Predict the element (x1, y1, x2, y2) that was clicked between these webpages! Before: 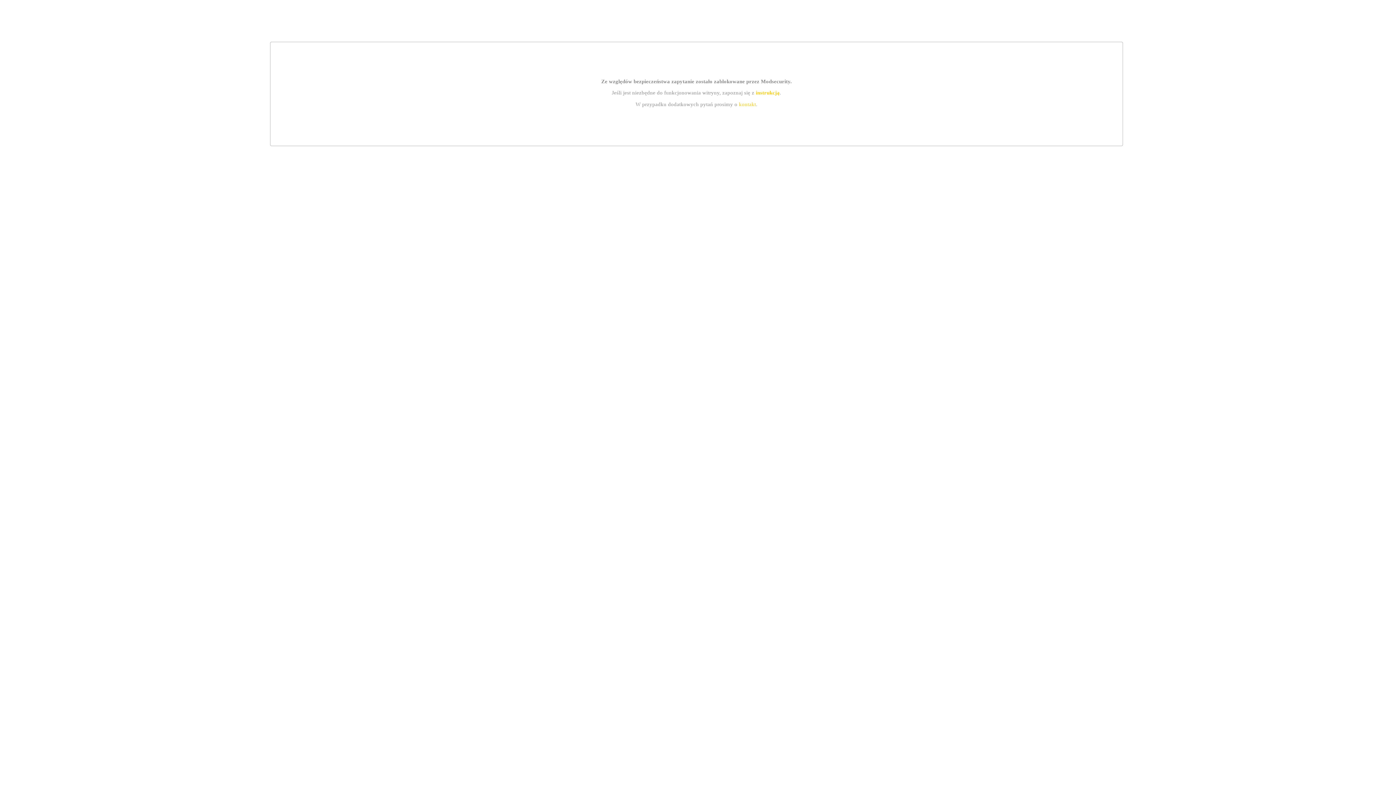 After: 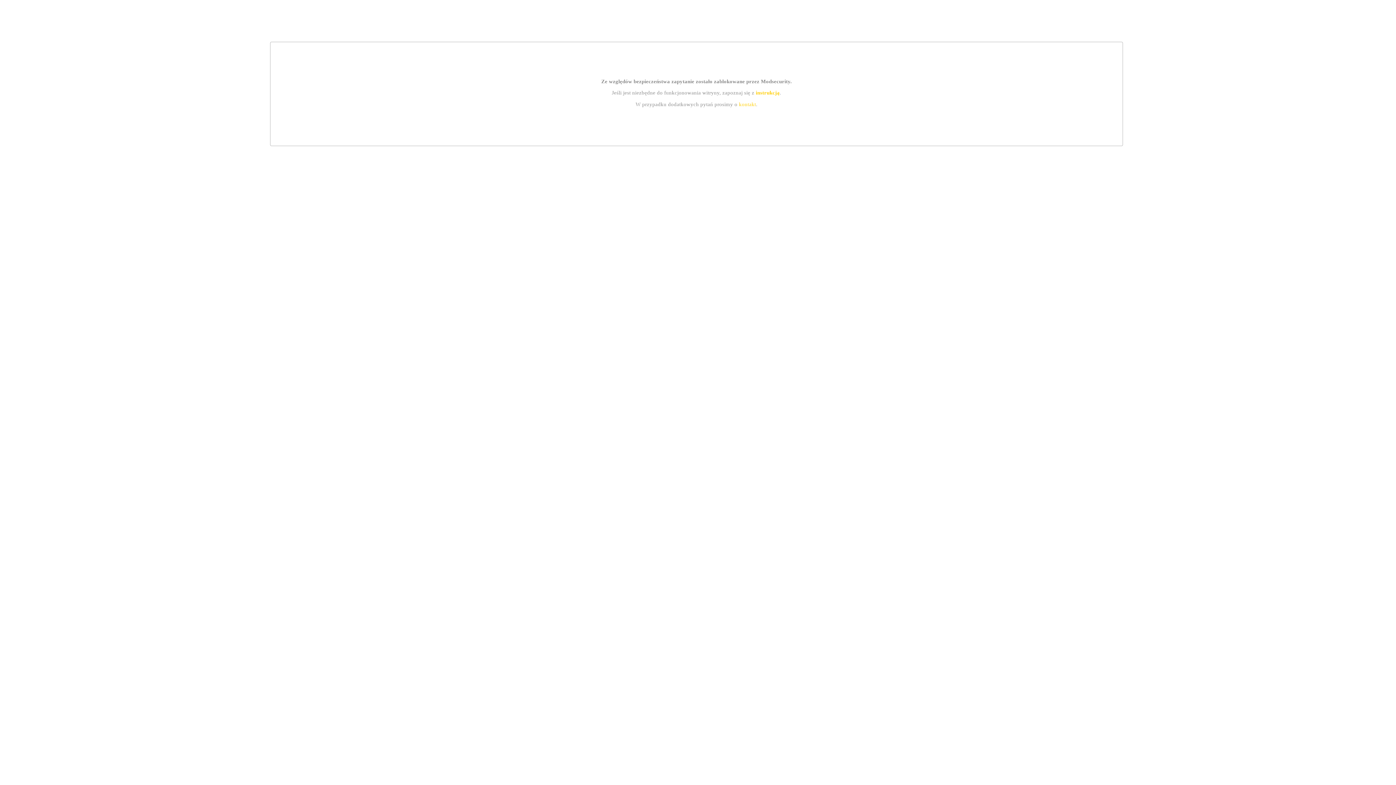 Action: label: instrukcją bbox: (755, 89, 779, 95)